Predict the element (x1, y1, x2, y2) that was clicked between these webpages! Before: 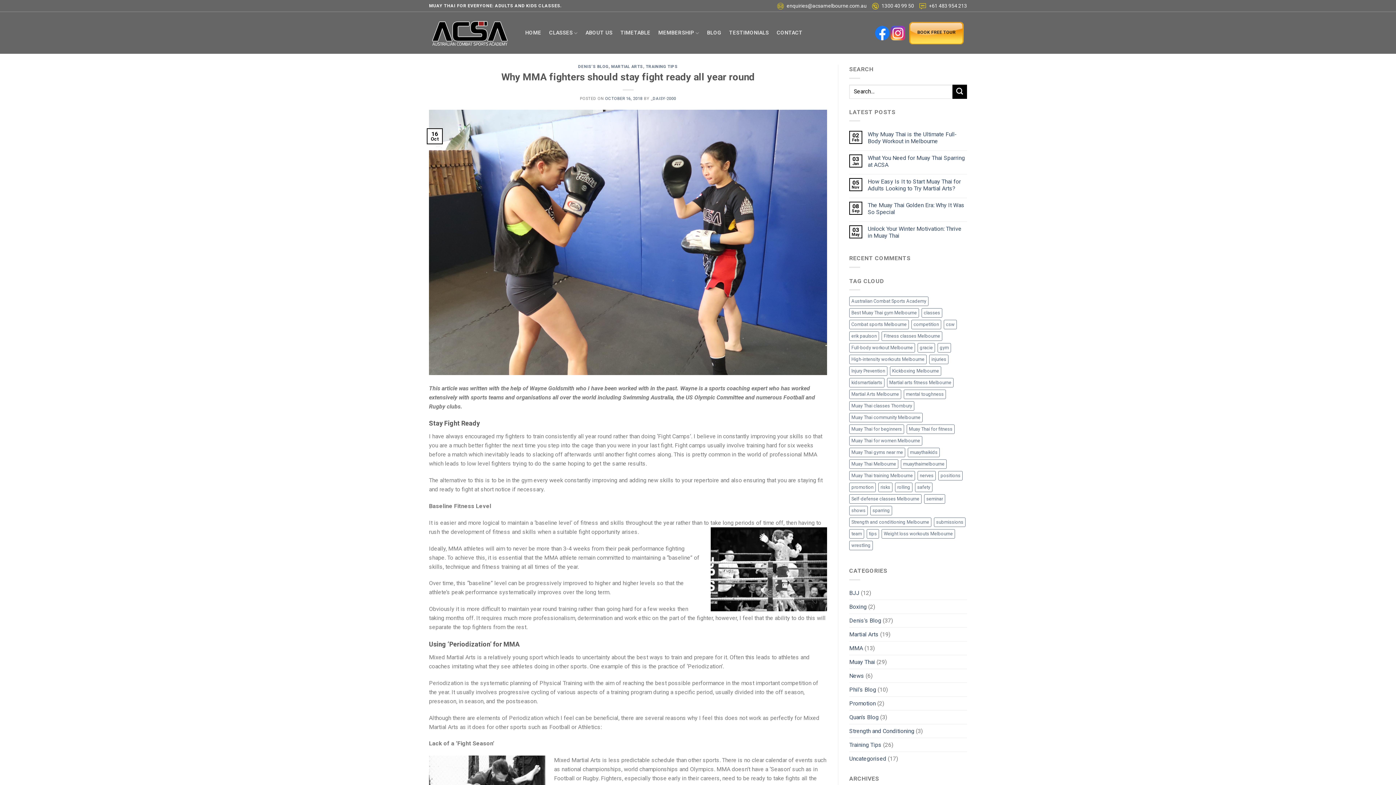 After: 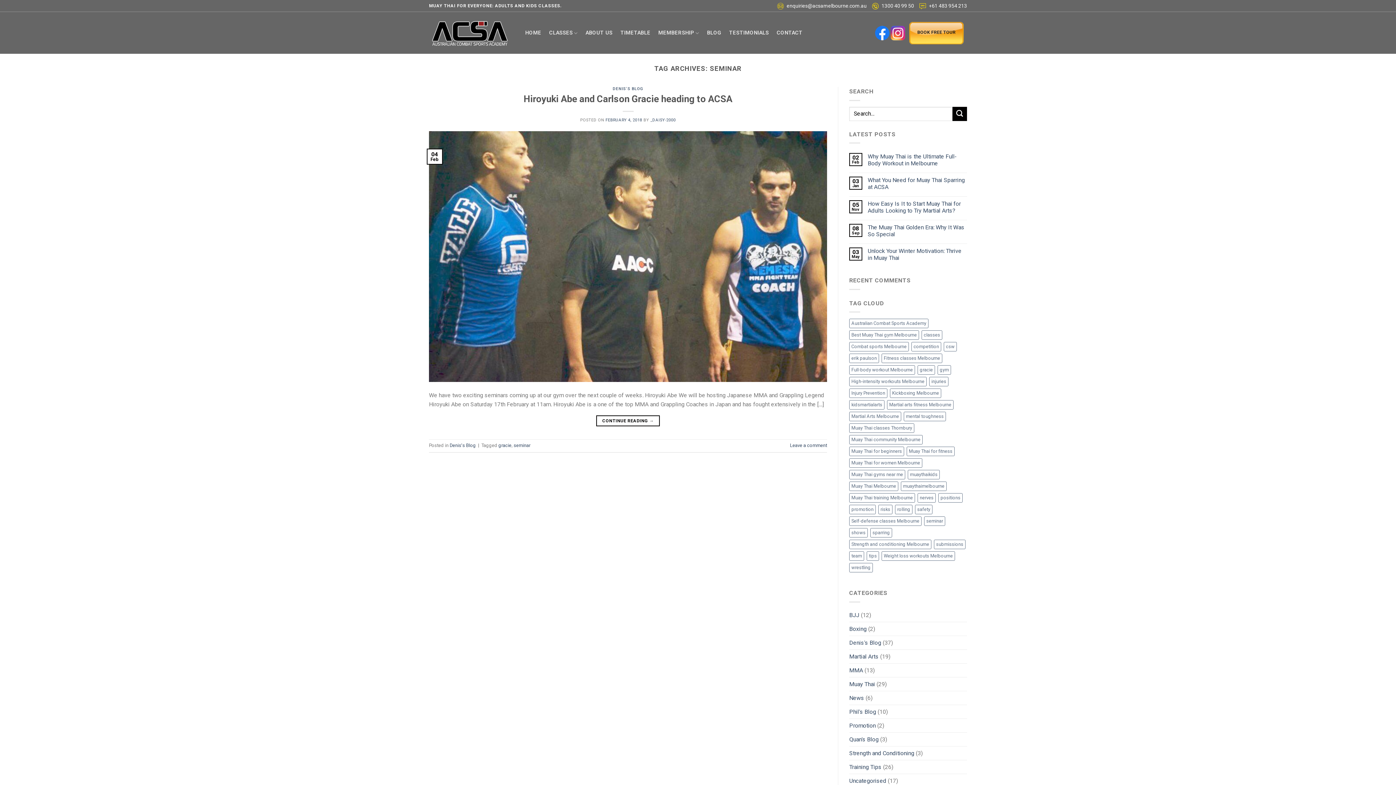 Action: bbox: (924, 494, 945, 504) label: seminar (1 item)